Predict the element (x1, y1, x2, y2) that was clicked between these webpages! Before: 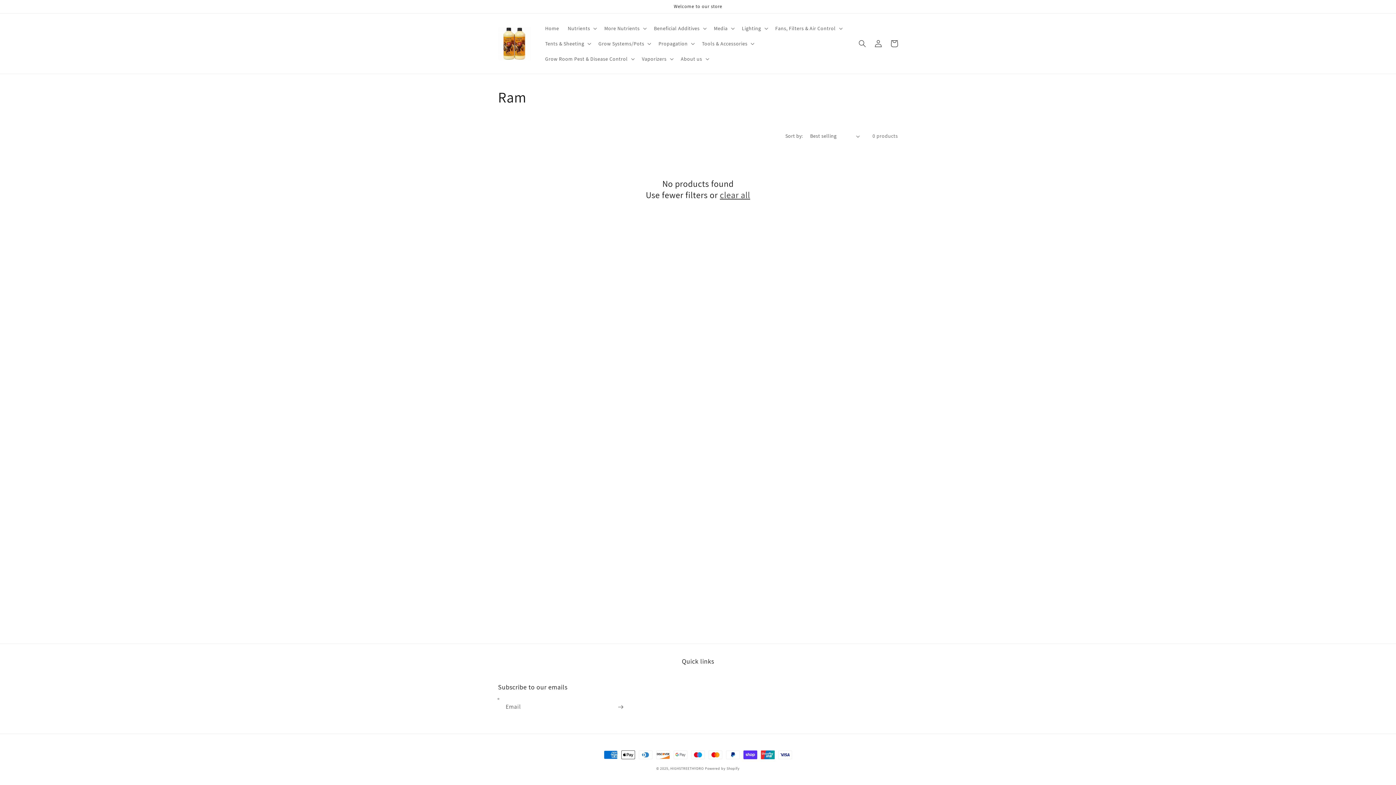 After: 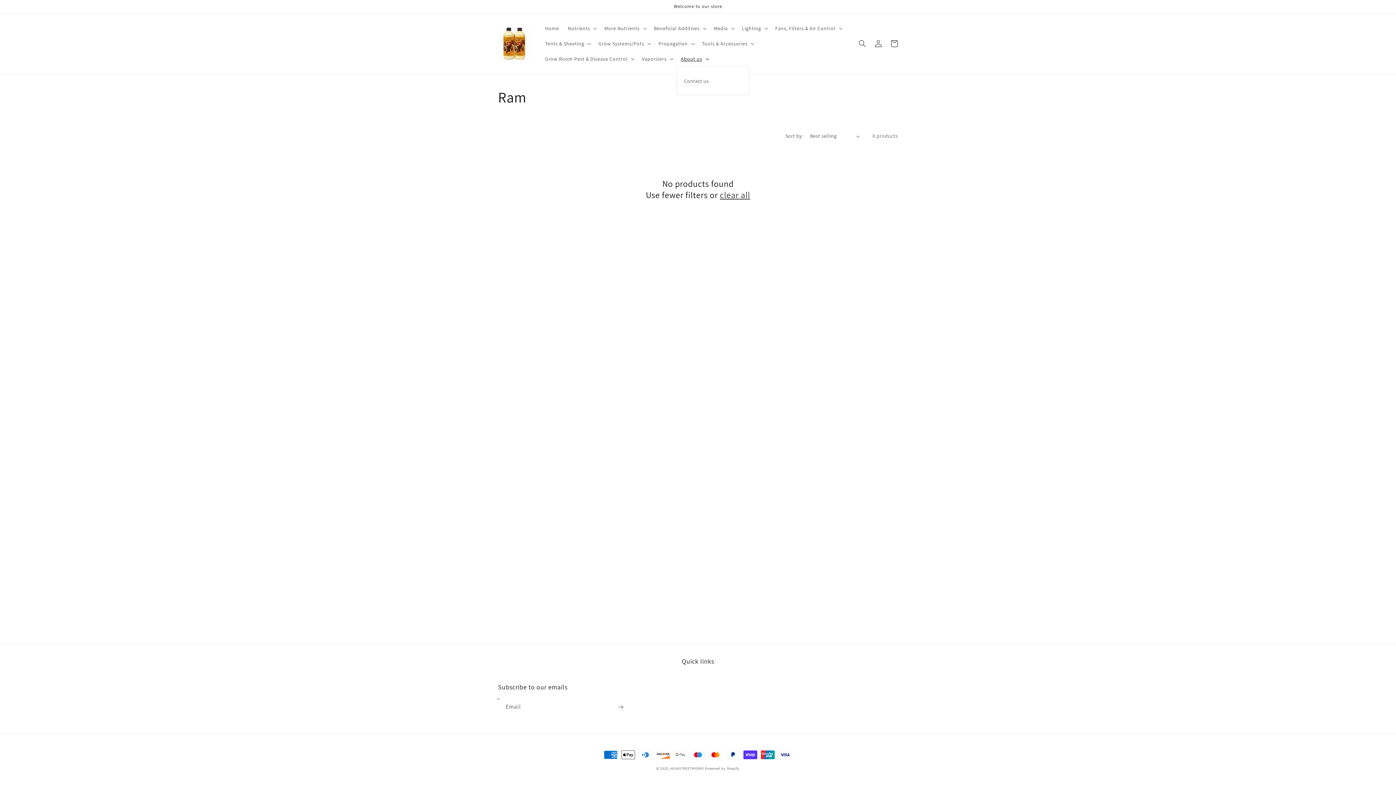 Action: bbox: (676, 51, 712, 66) label: About us